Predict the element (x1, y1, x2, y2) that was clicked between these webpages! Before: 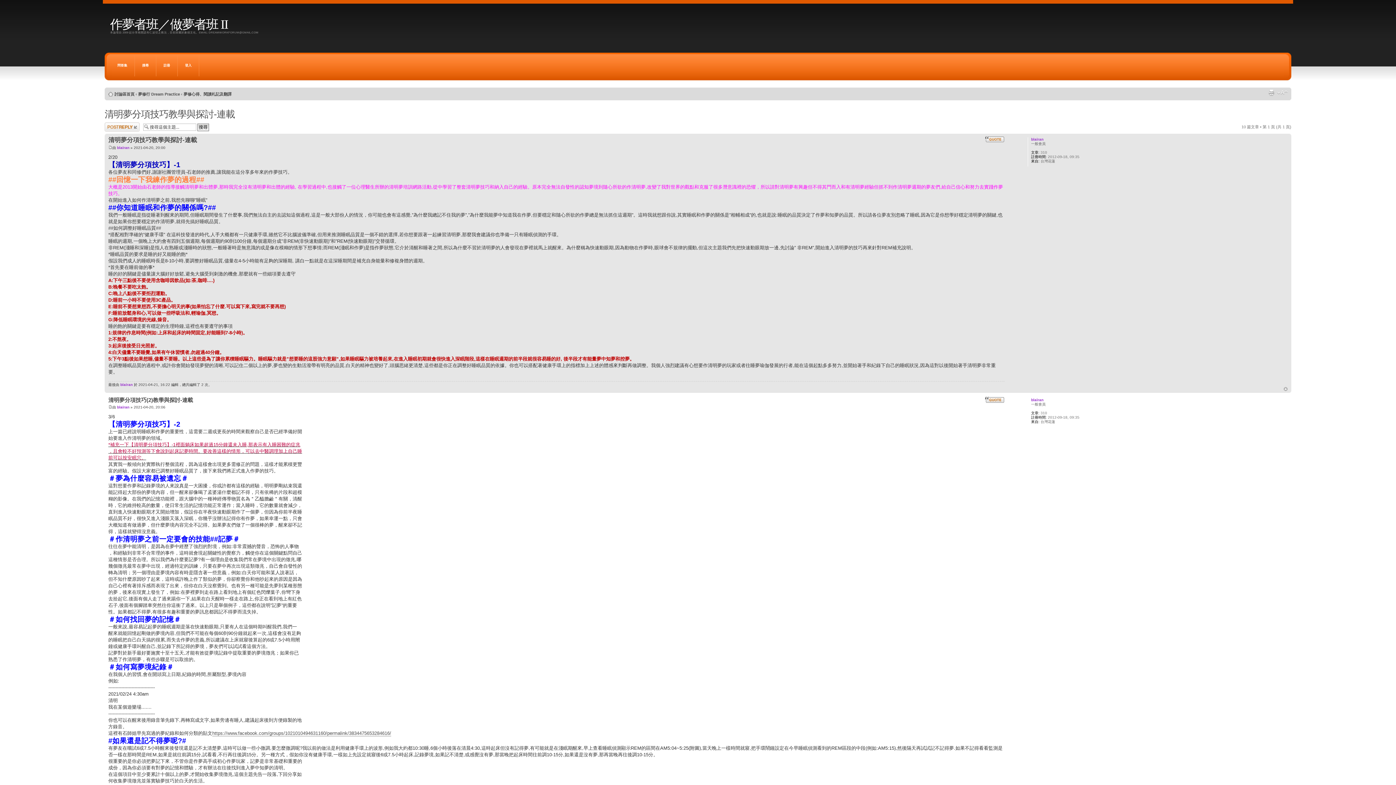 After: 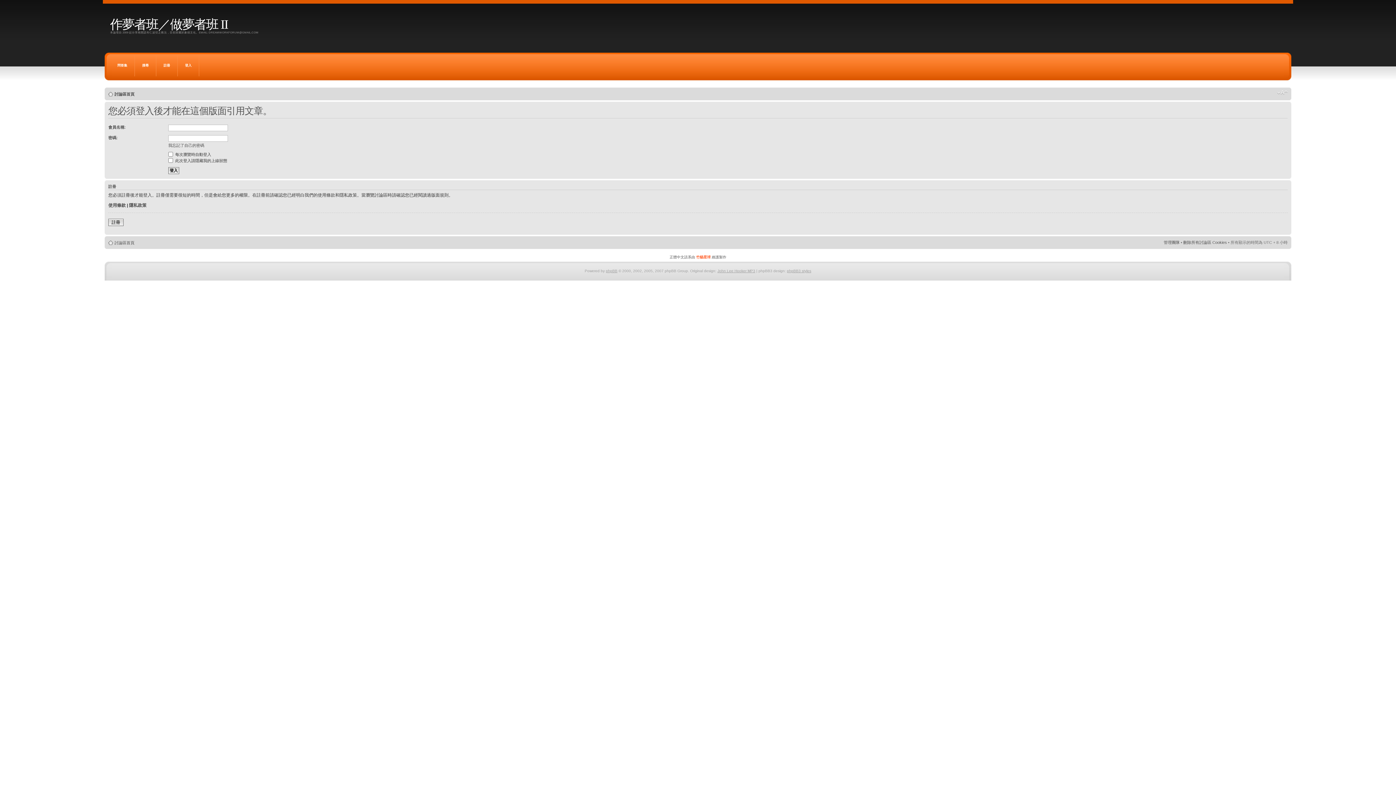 Action: bbox: (985, 135, 1004, 142)